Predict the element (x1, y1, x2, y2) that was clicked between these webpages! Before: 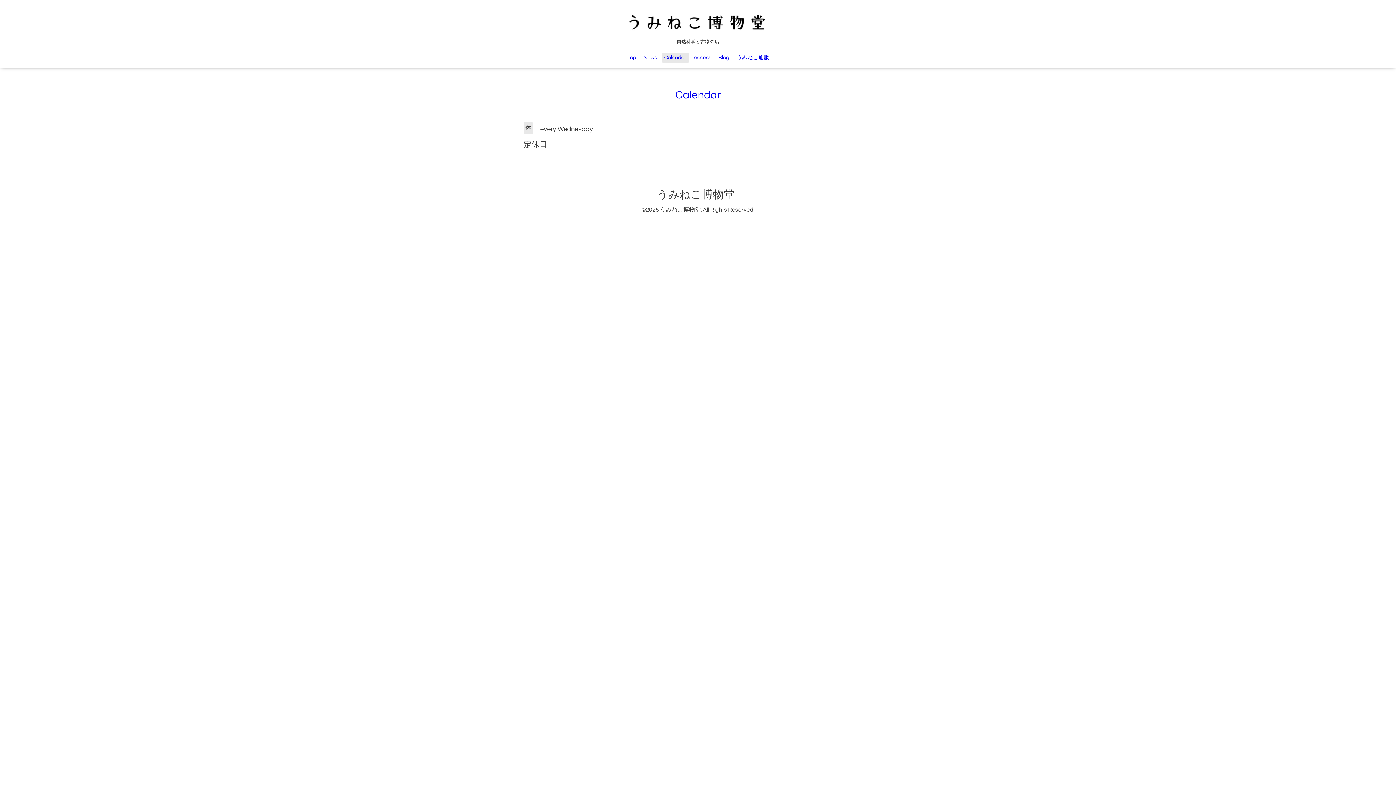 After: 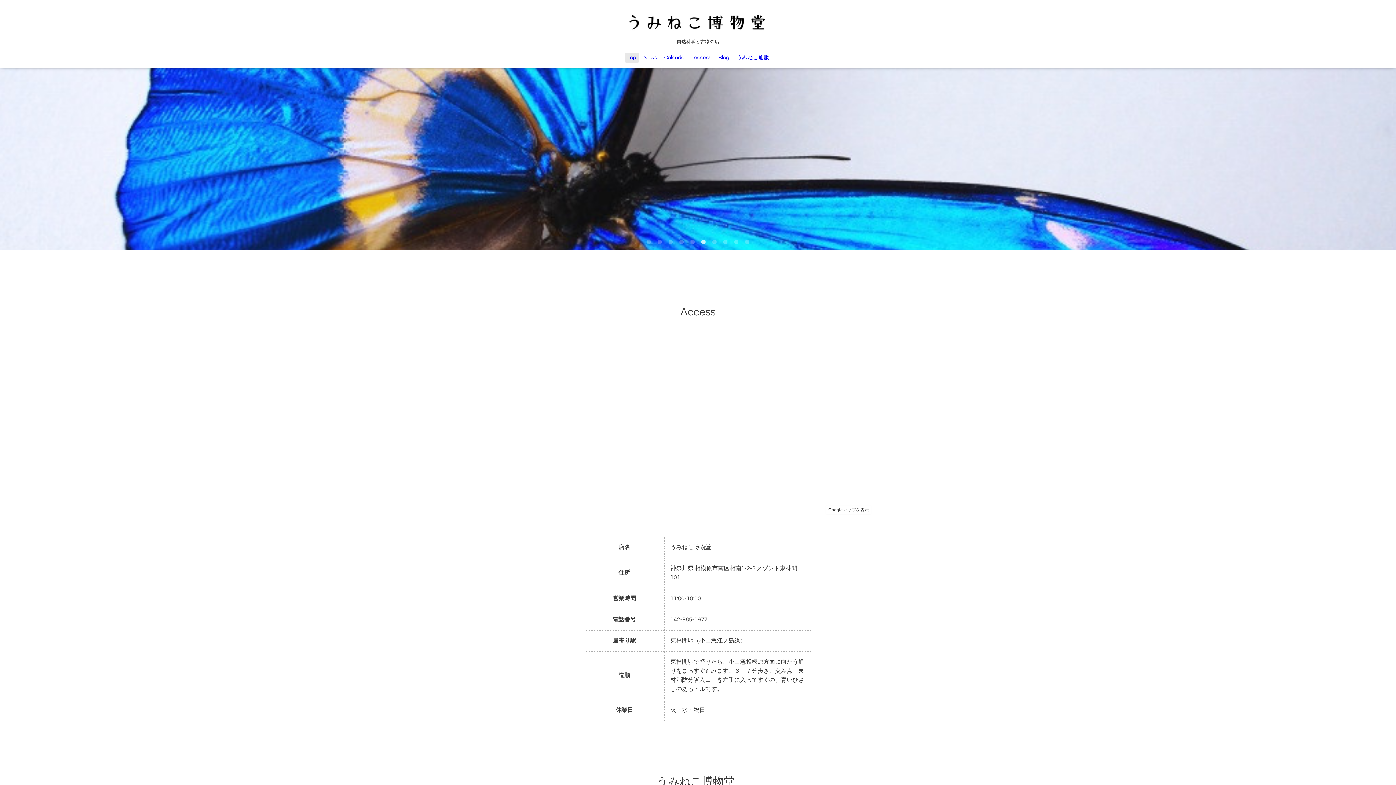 Action: bbox: (654, 185, 737, 203) label: うみねこ博物堂